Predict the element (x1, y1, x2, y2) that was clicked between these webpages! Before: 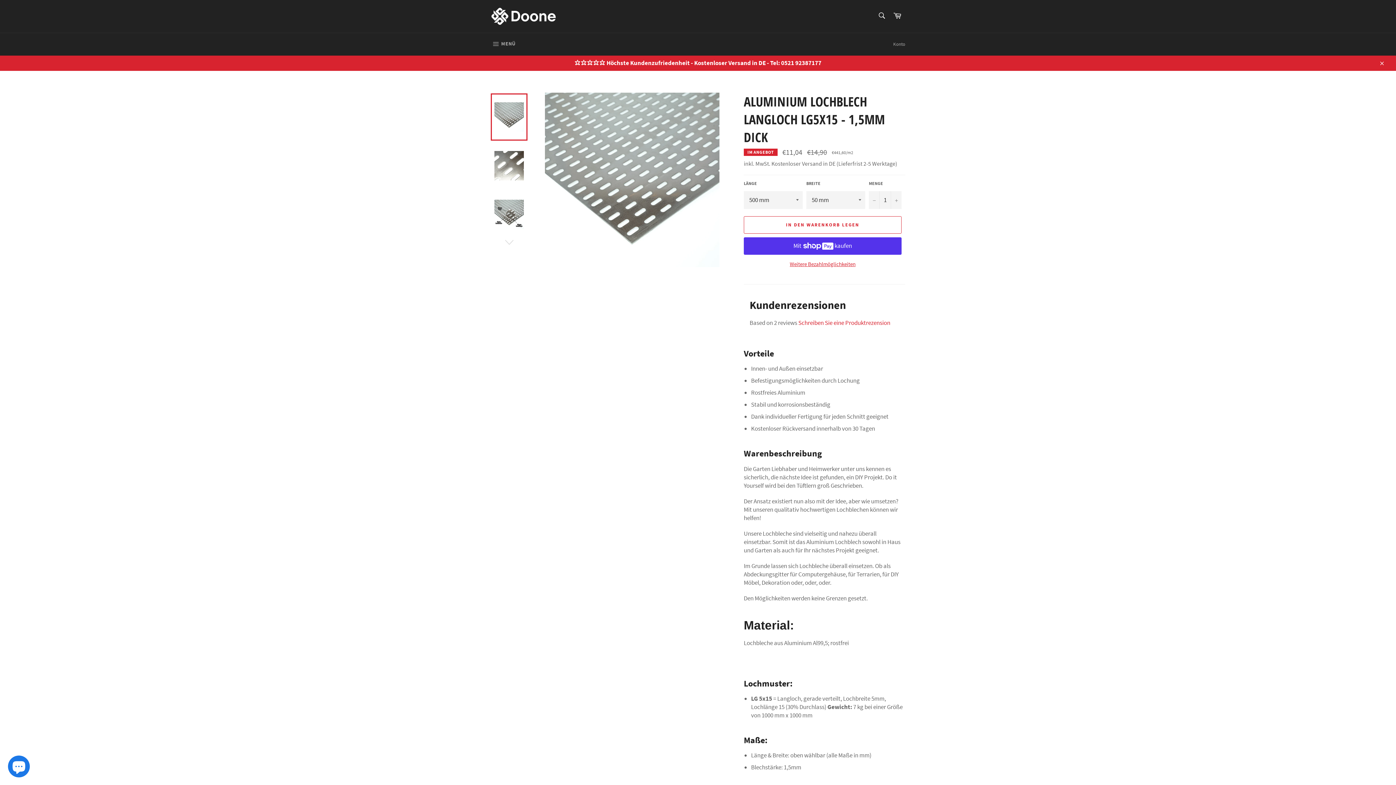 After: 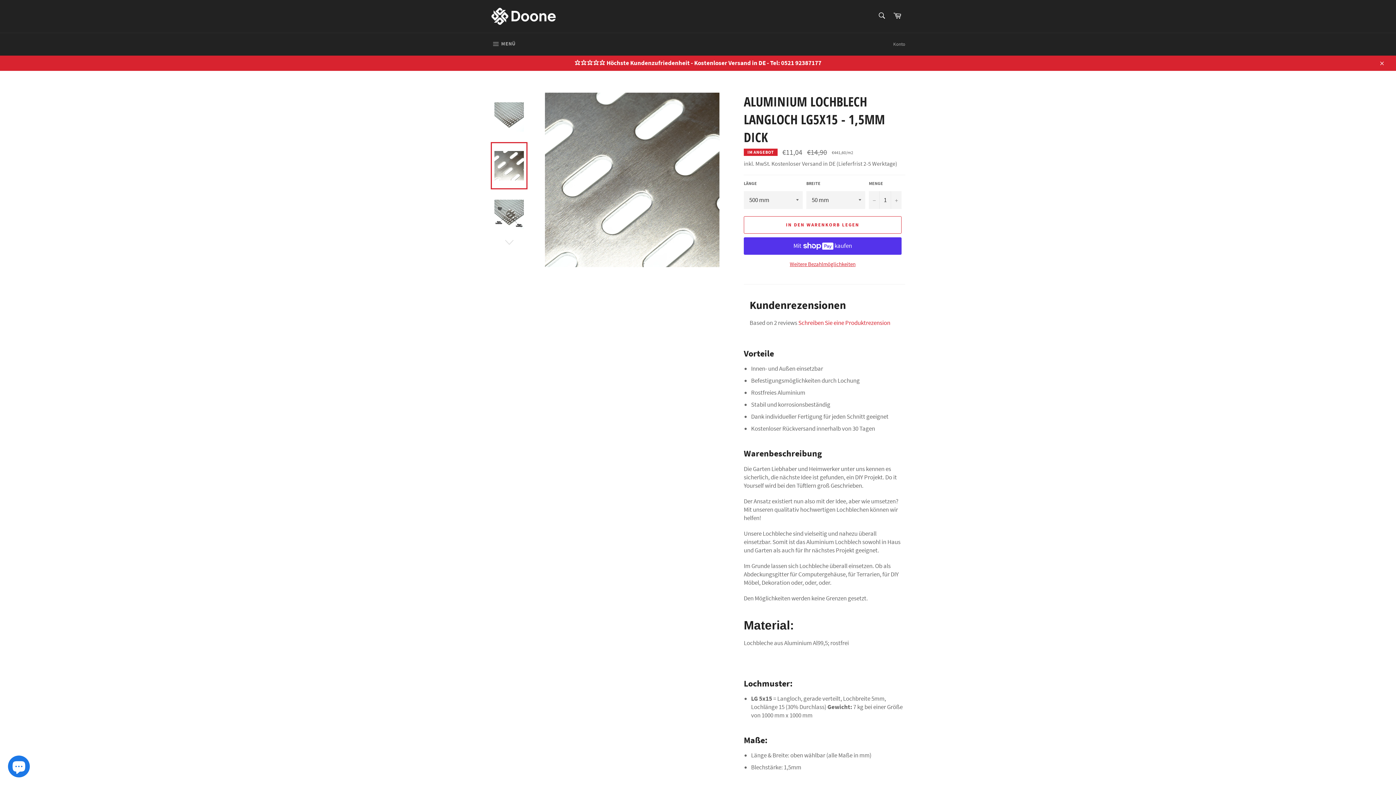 Action: bbox: (490, 142, 527, 189)